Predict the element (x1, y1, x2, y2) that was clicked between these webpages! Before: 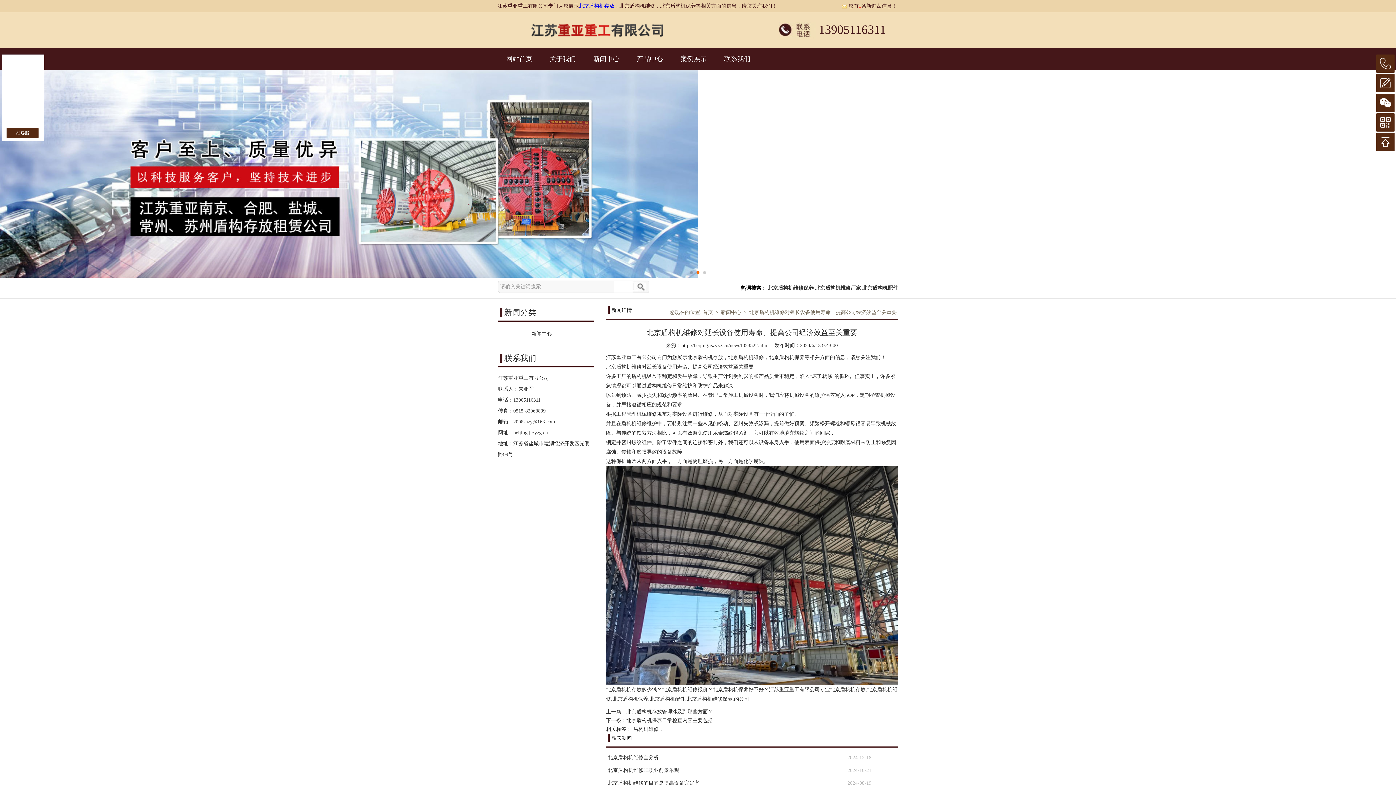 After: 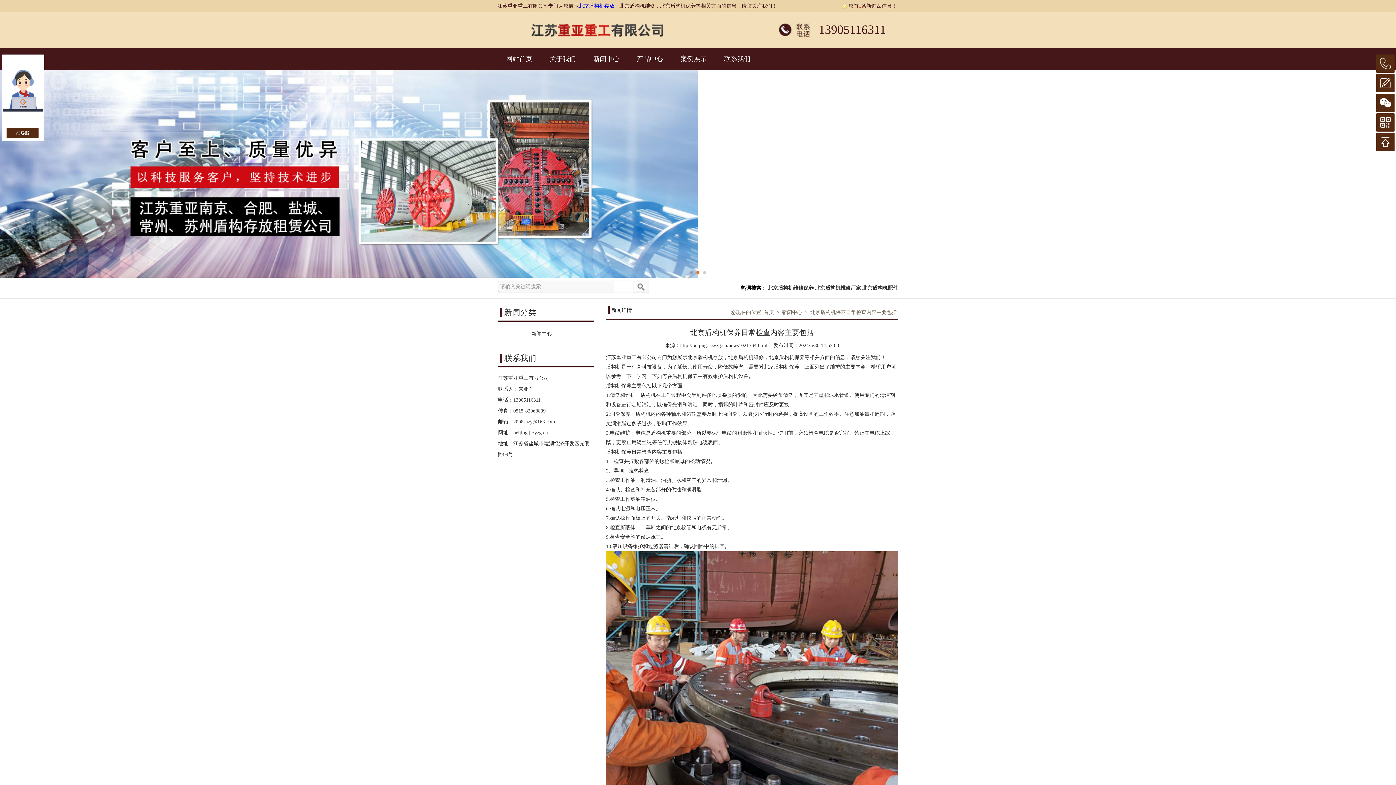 Action: label: 北京盾构机保养日常检查内容主要包括 bbox: (626, 718, 713, 723)